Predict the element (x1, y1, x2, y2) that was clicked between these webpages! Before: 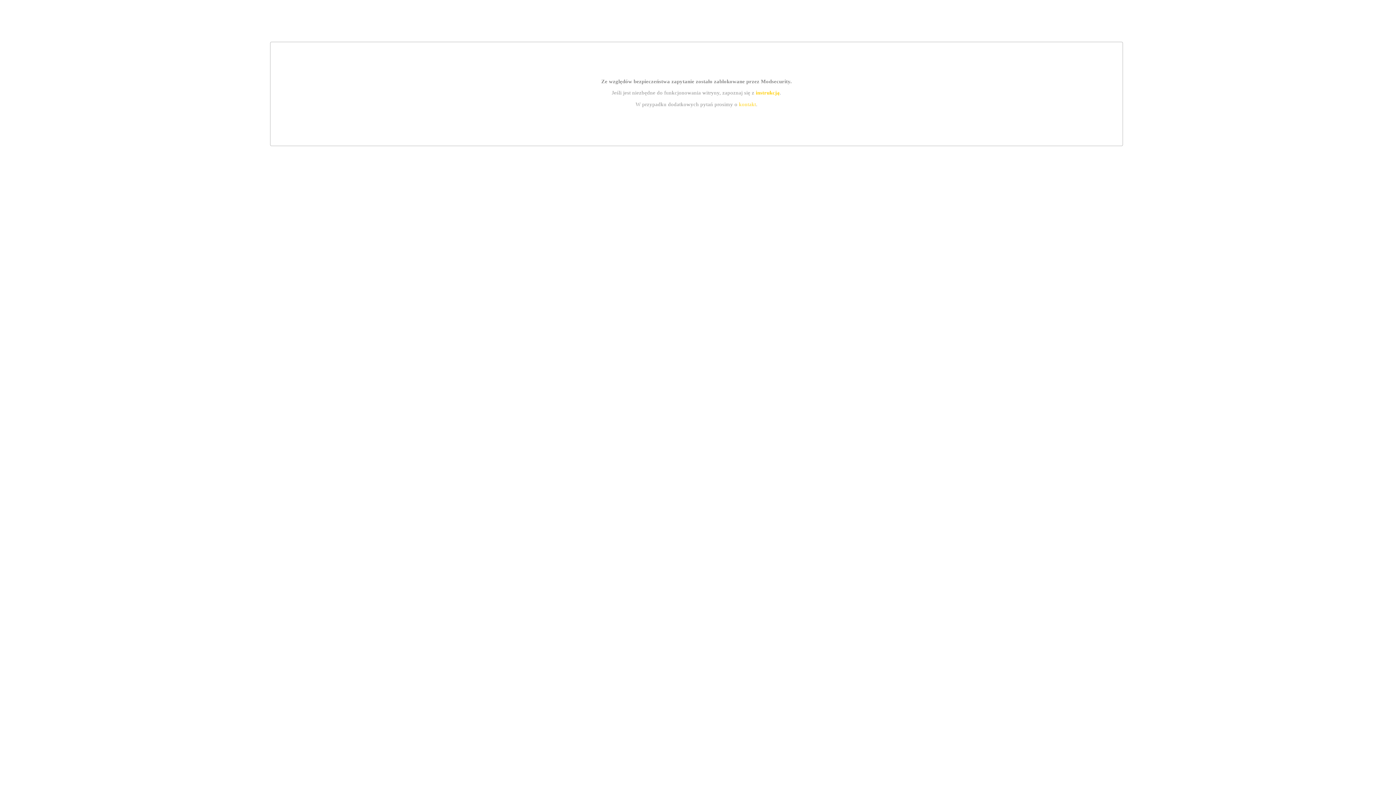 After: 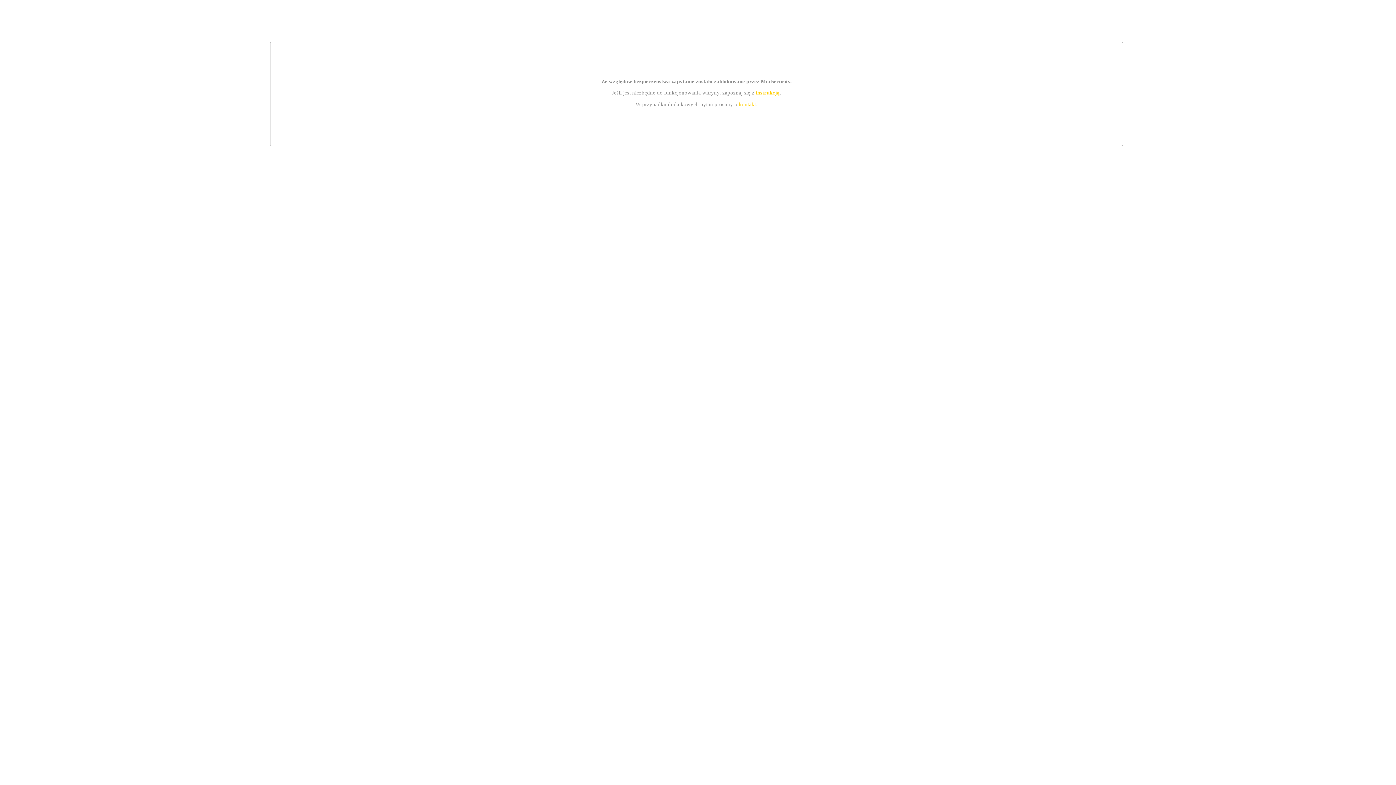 Action: bbox: (739, 101, 756, 107) label: kontakt